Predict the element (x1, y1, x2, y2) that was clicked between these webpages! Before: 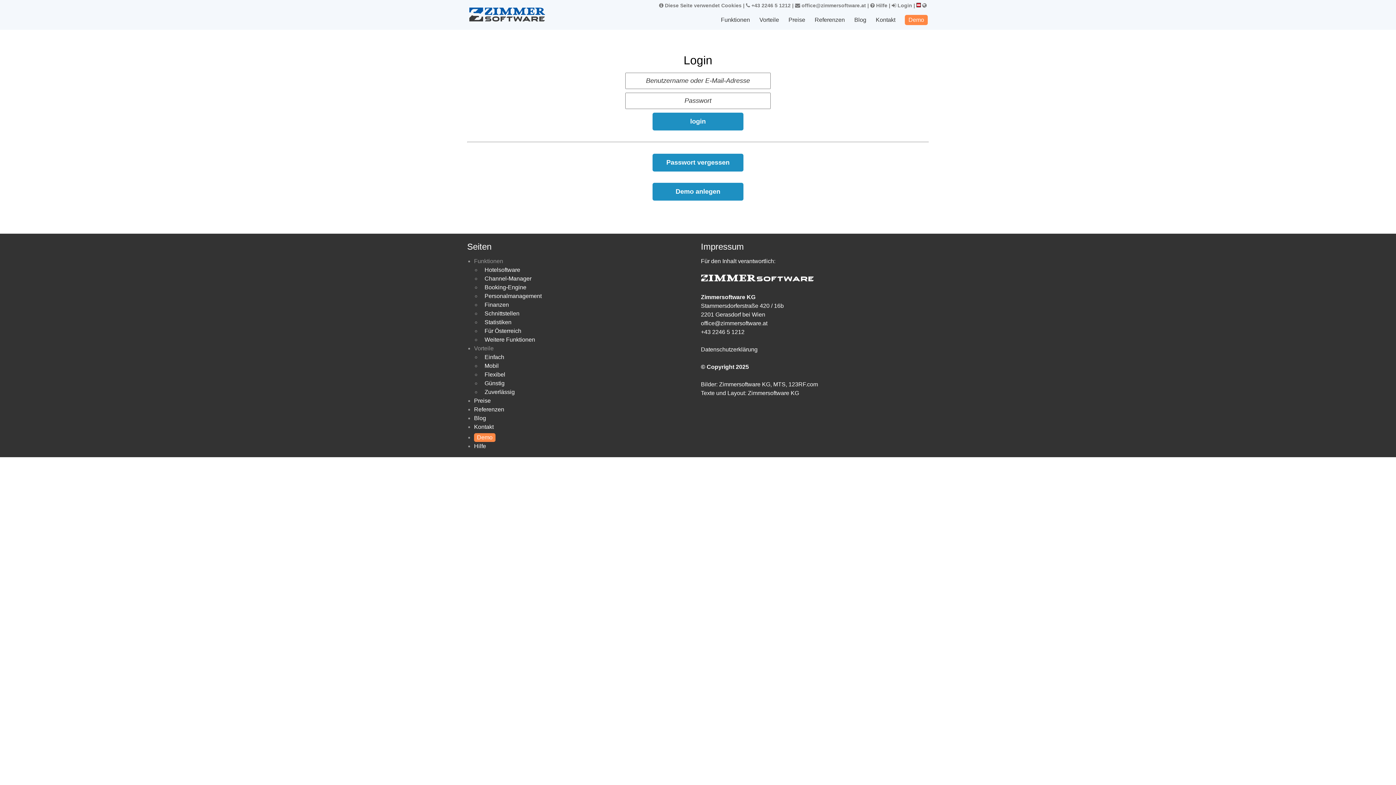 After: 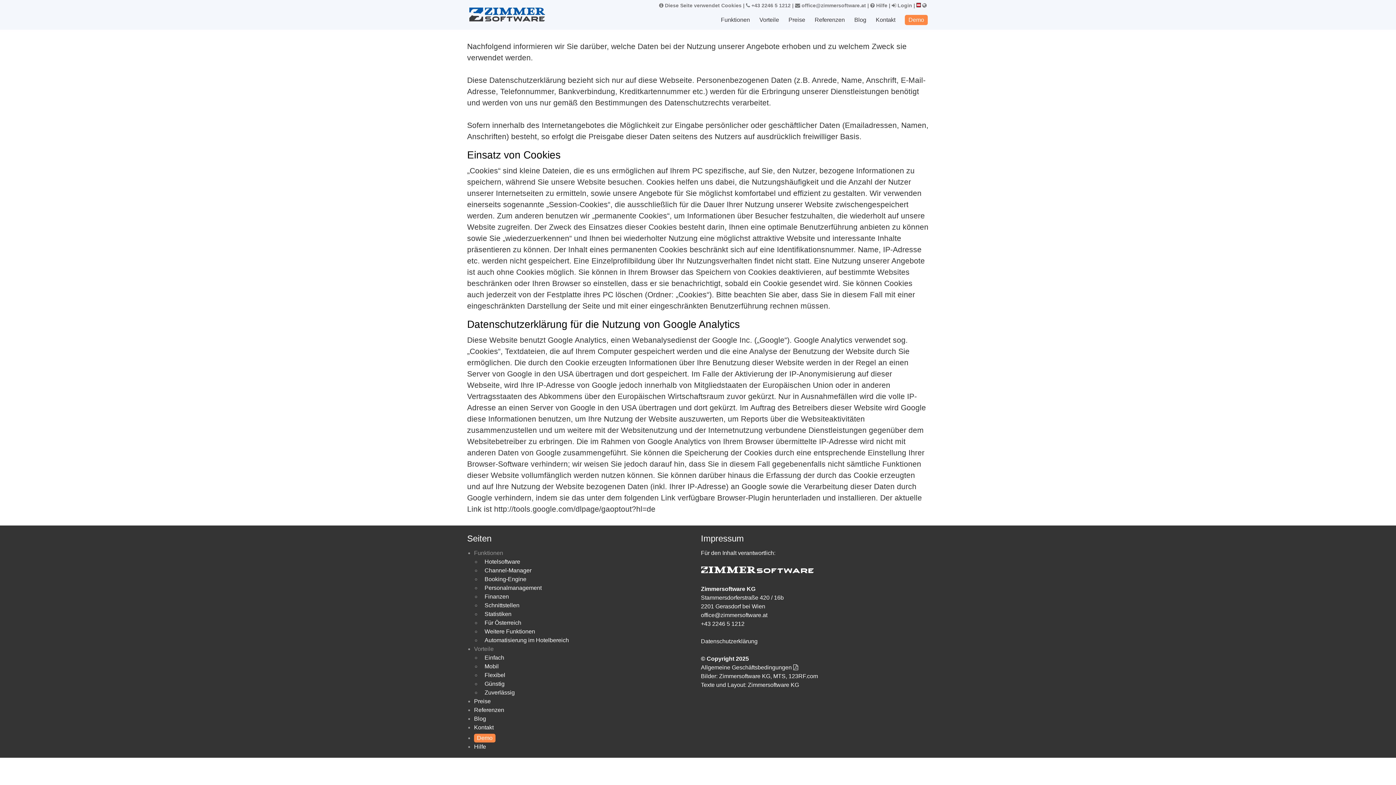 Action: label: Datenschutzerklärung bbox: (701, 345, 757, 354)